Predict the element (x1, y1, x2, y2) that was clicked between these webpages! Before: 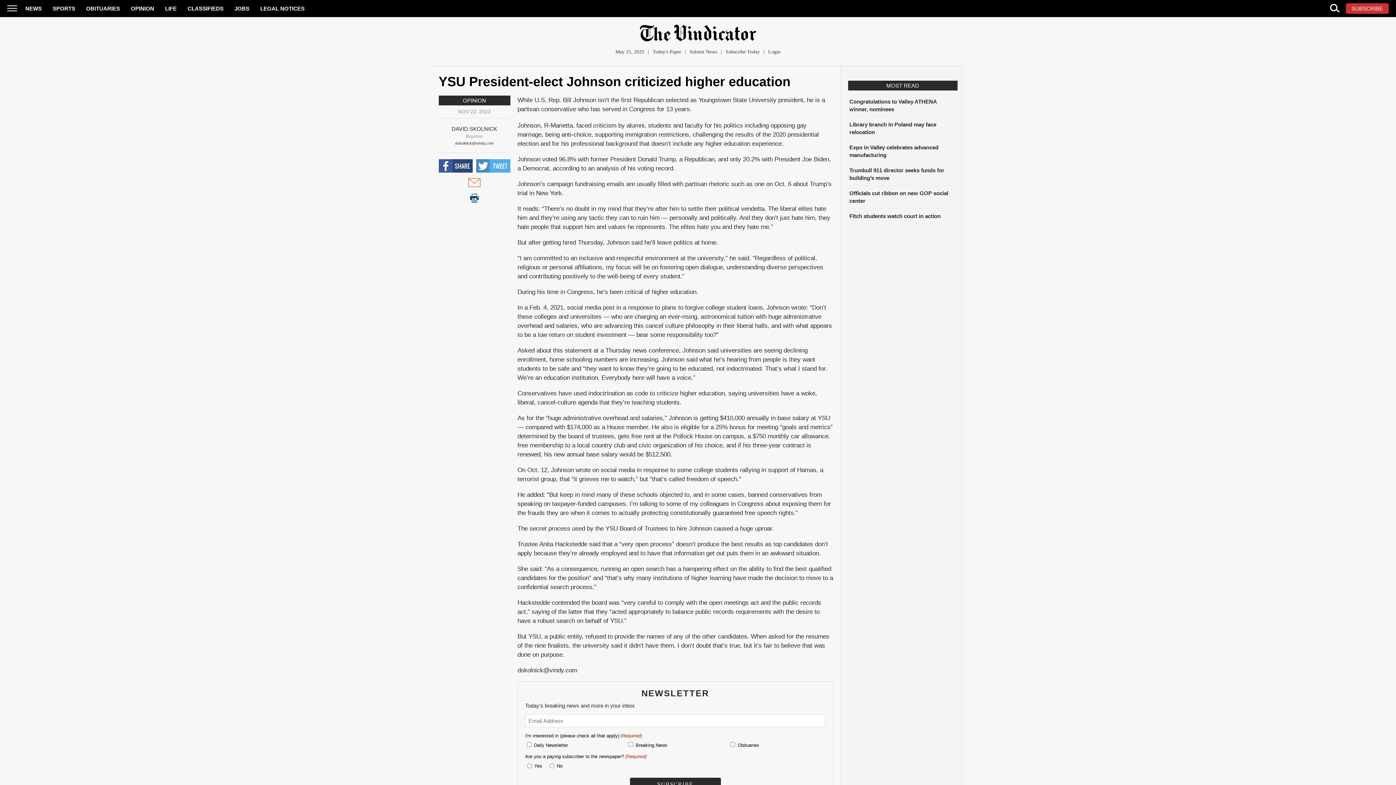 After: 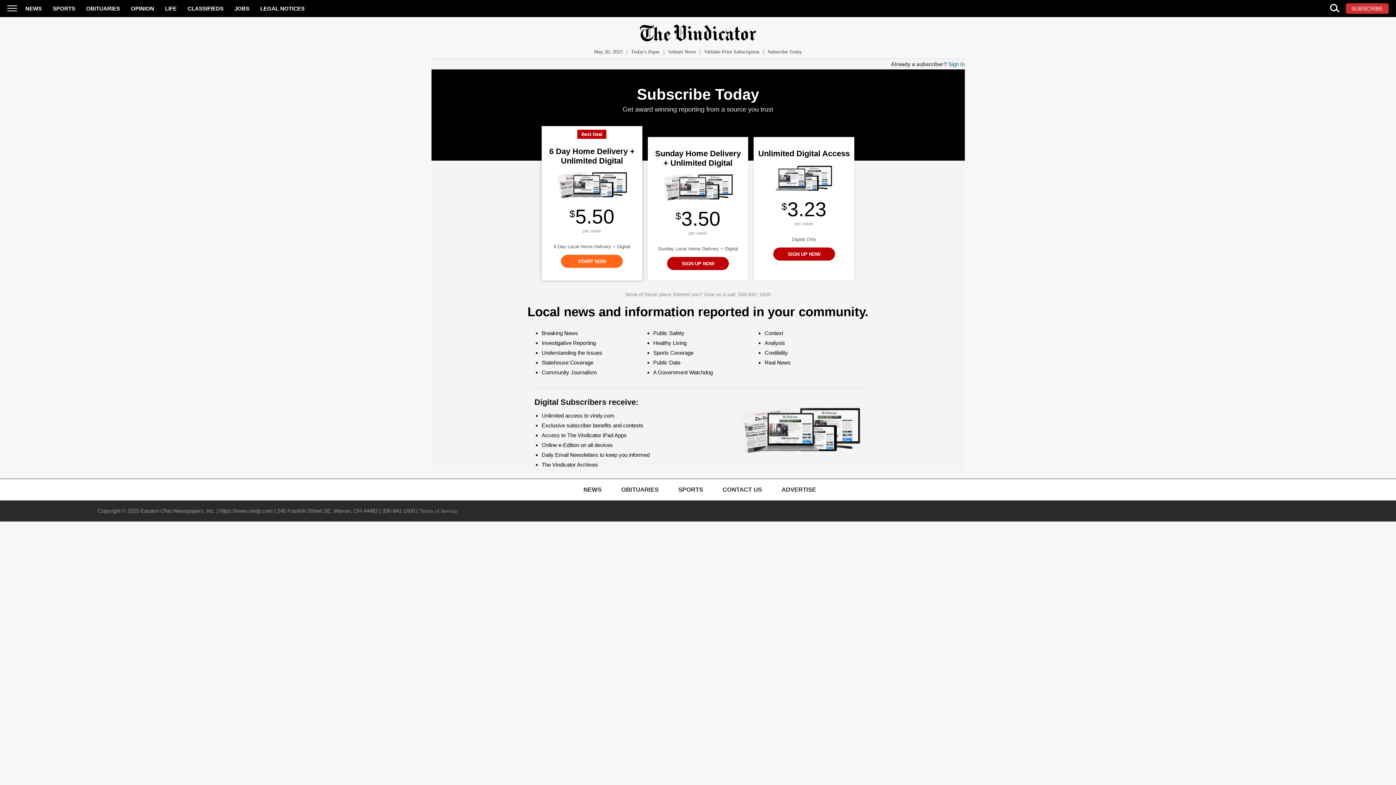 Action: bbox: (725, 49, 760, 54) label: Subscribe Today